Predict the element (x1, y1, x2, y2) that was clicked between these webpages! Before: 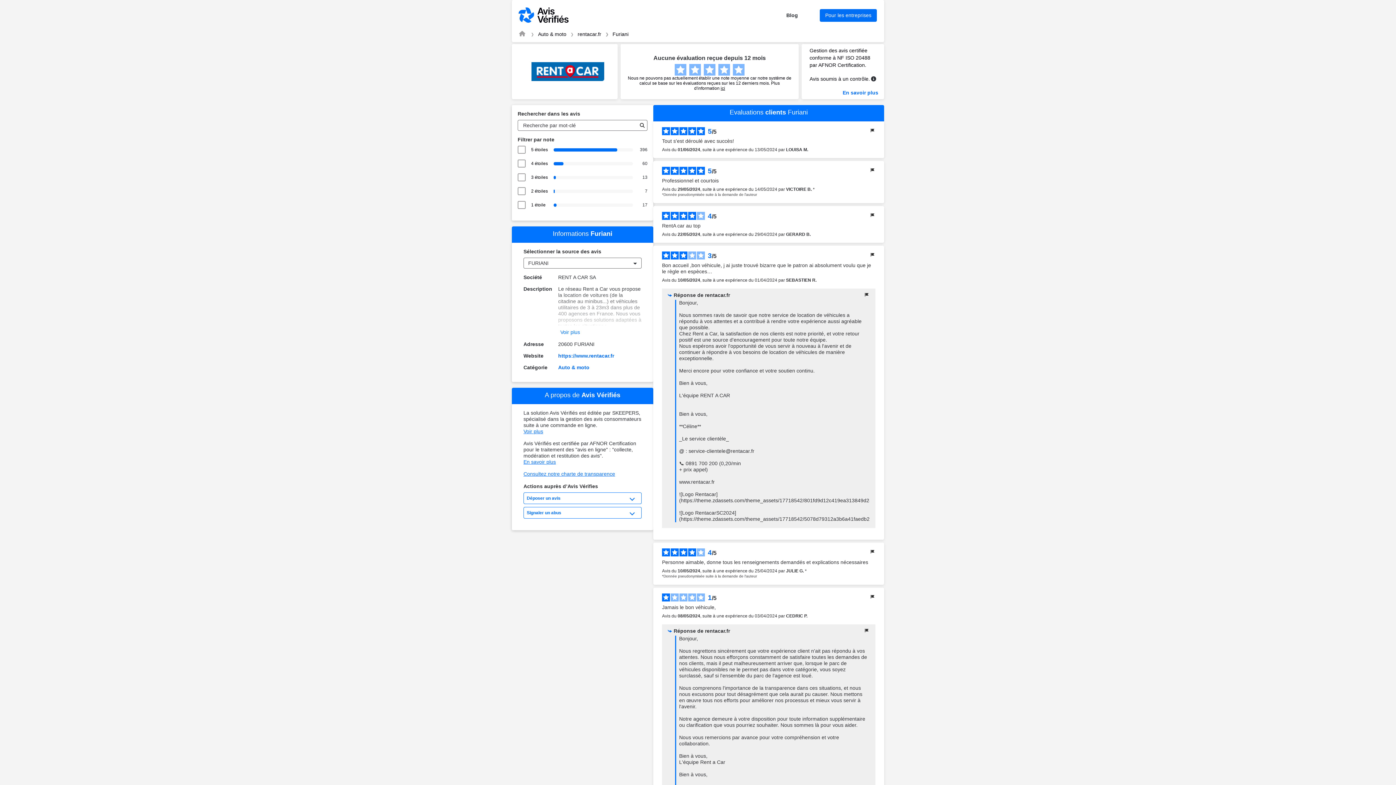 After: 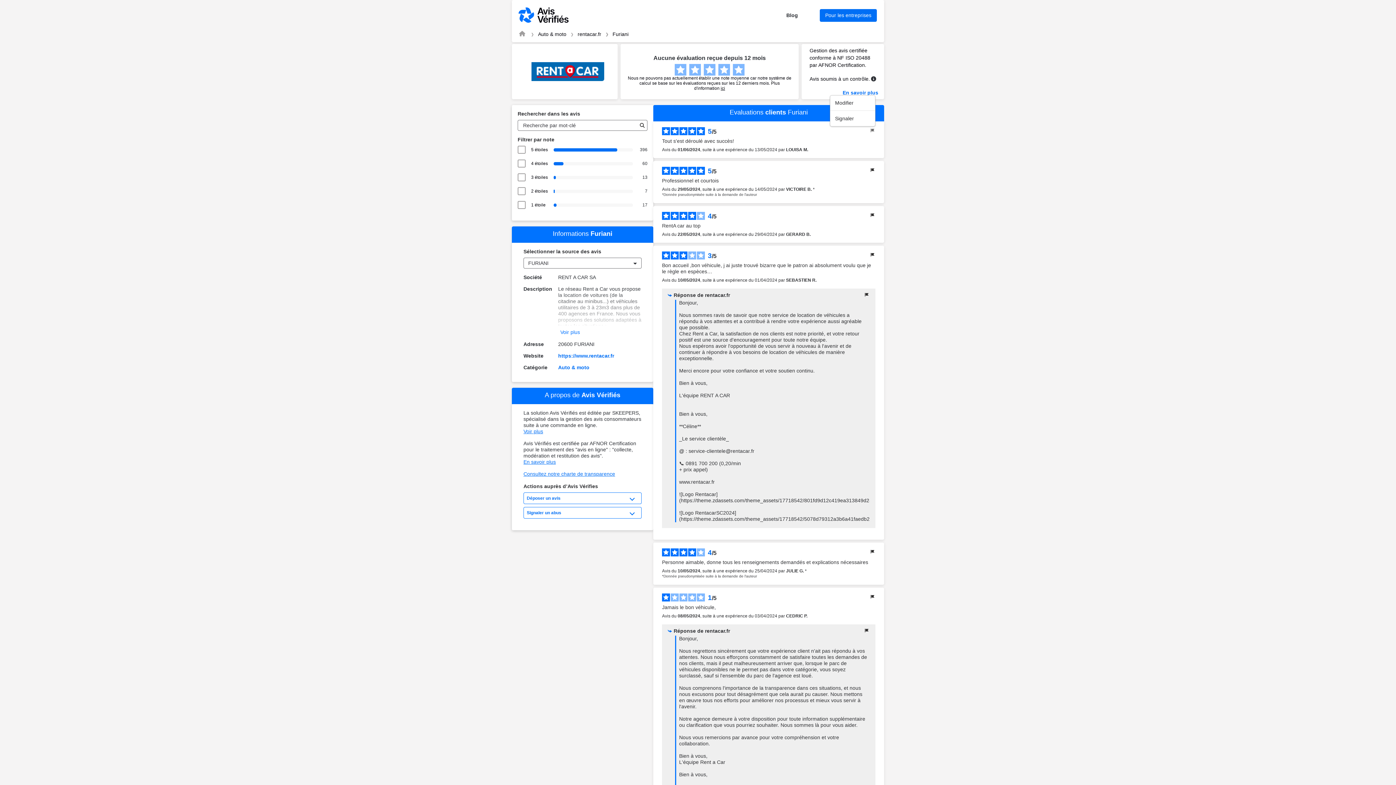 Action: bbox: (869, 127, 875, 134)